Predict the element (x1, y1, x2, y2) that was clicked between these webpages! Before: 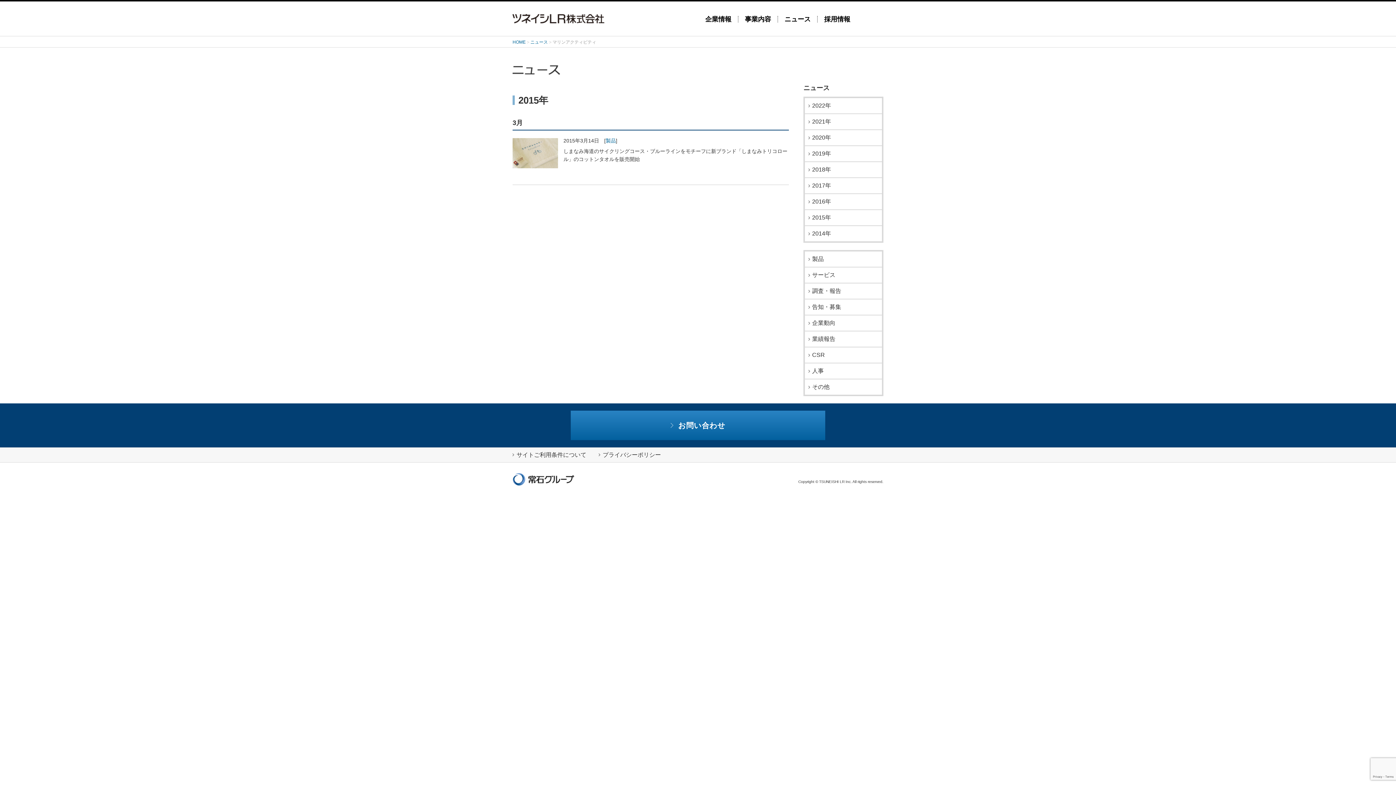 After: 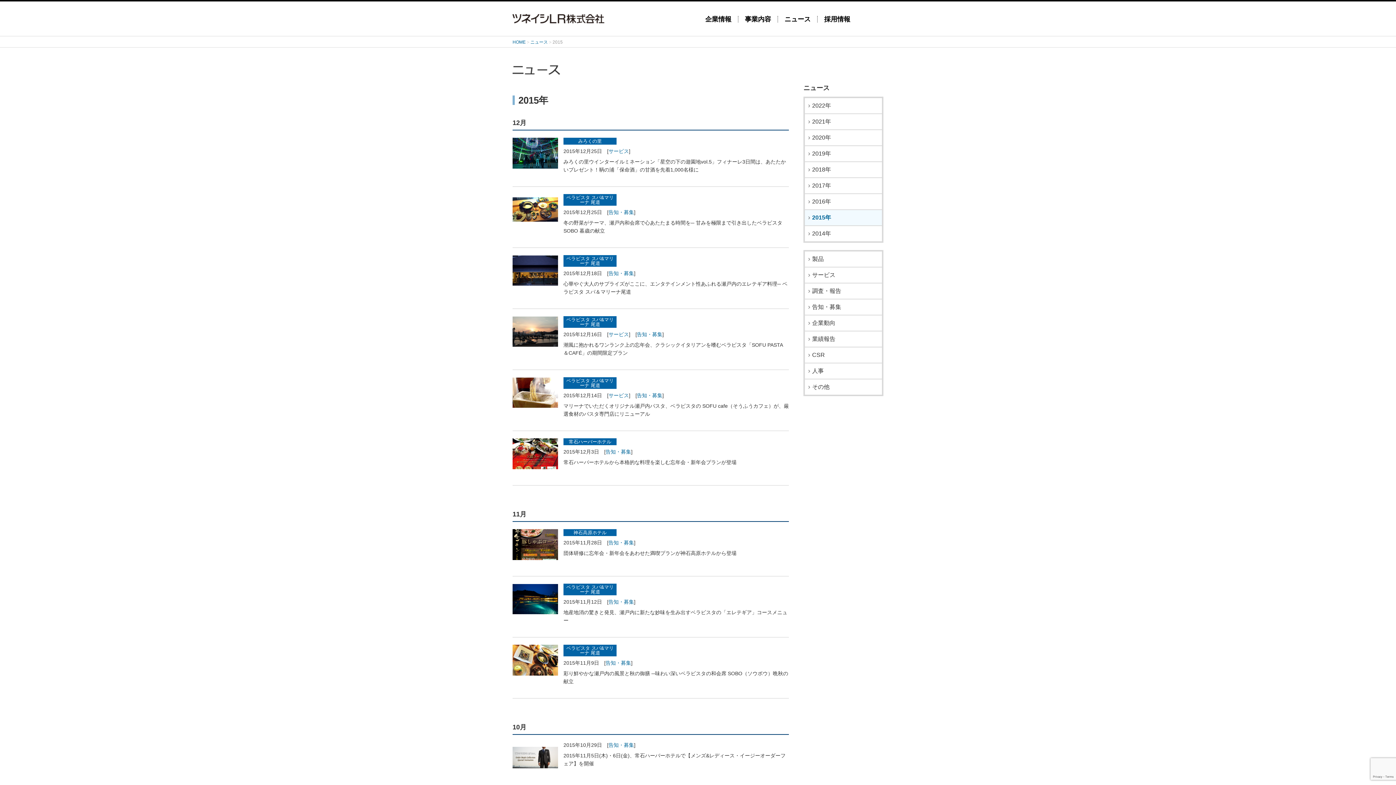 Action: bbox: (812, 214, 878, 220) label: 2015年